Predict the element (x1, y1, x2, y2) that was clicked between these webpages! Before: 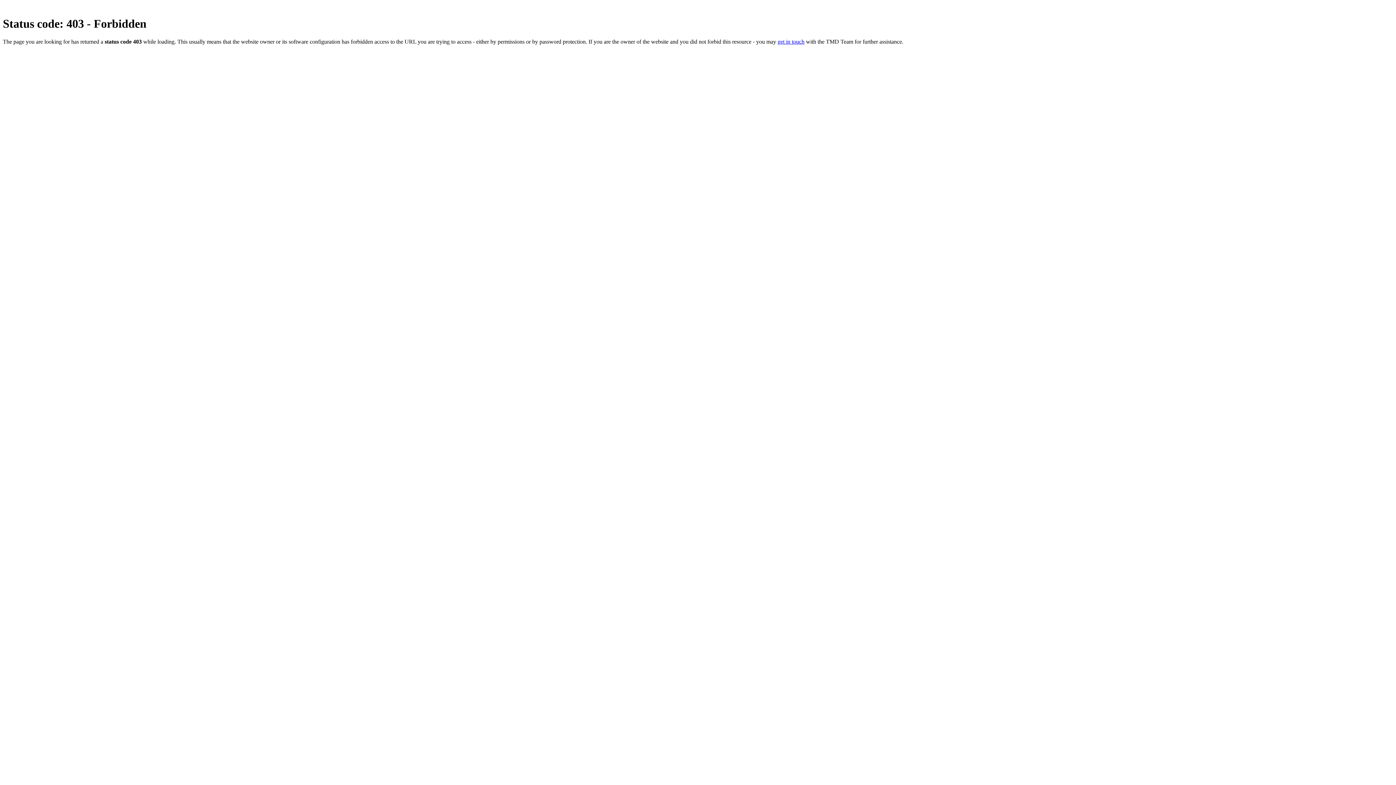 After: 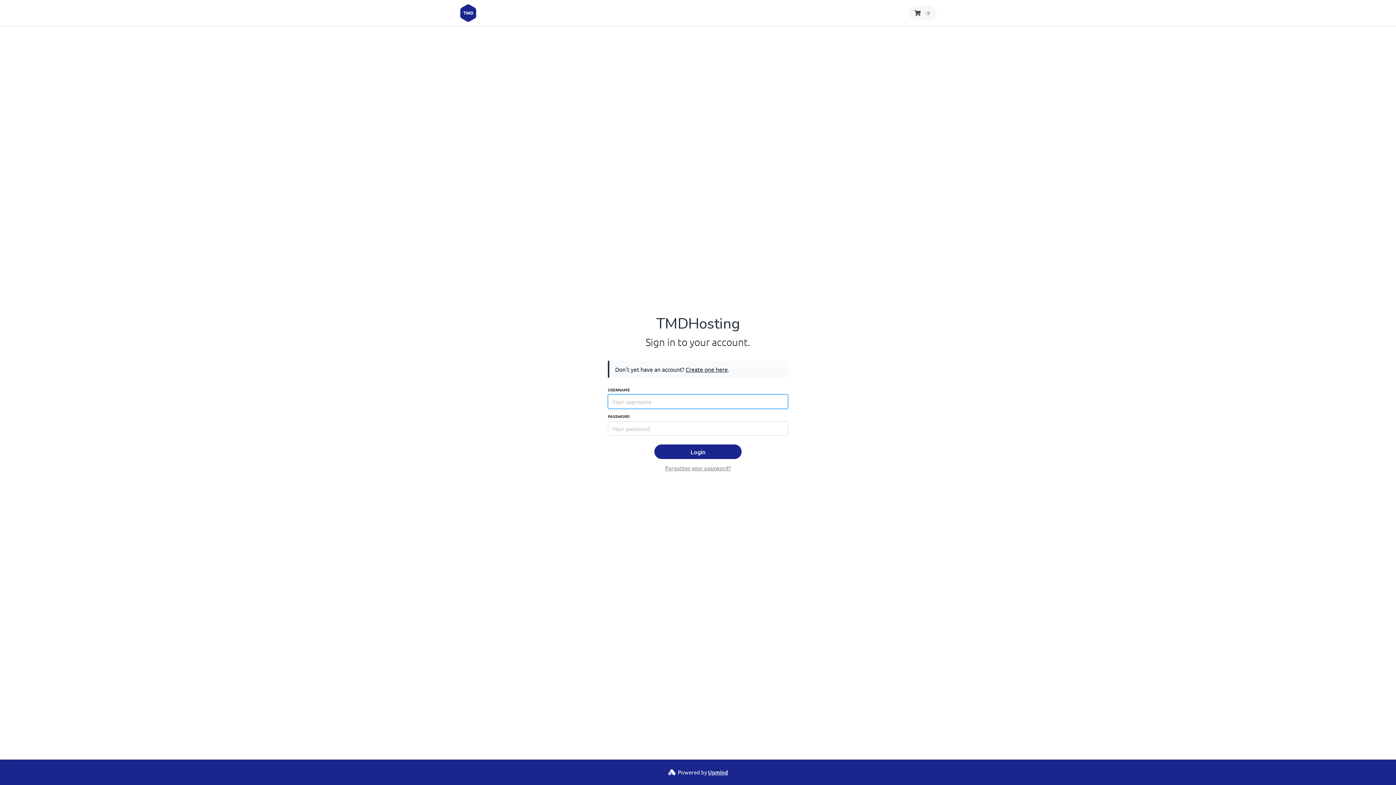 Action: label: get in touch bbox: (777, 38, 804, 44)